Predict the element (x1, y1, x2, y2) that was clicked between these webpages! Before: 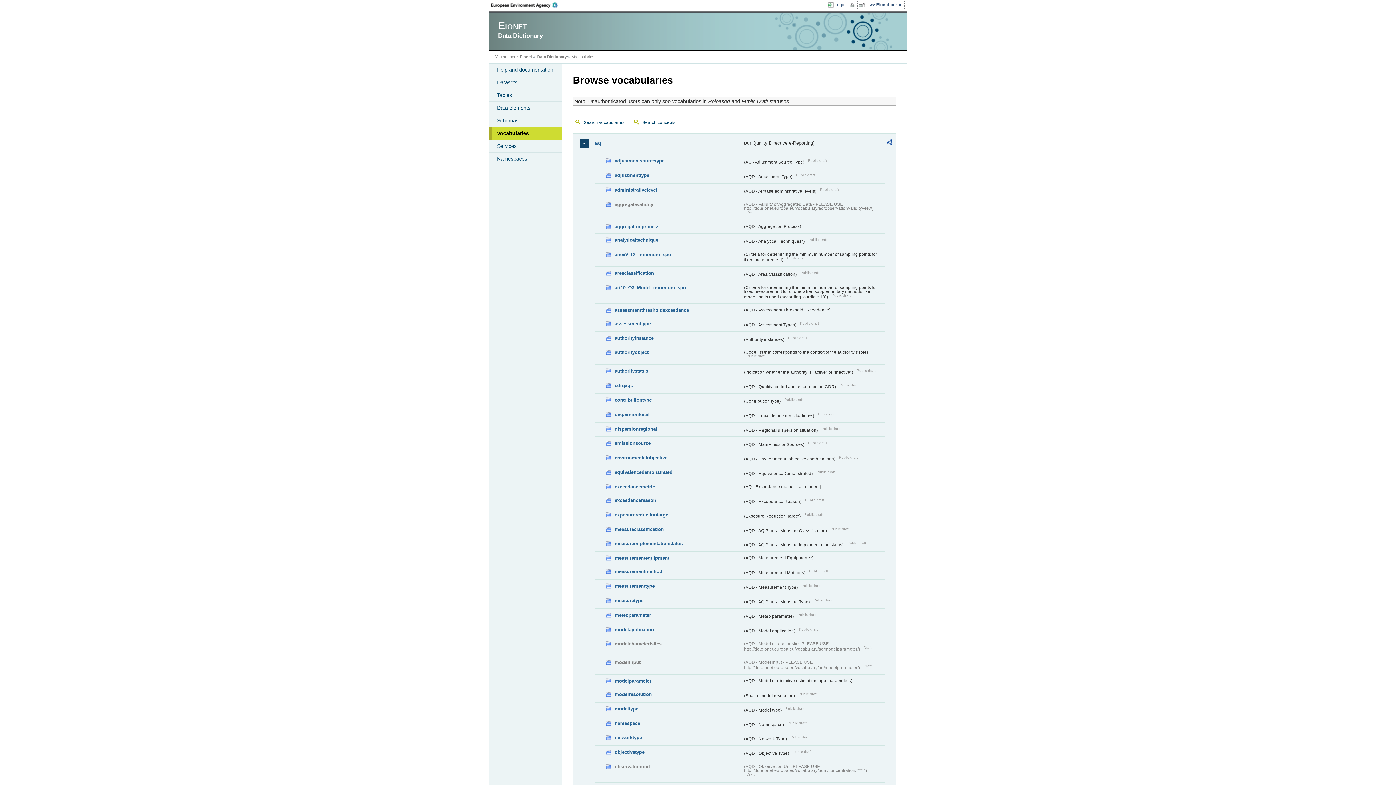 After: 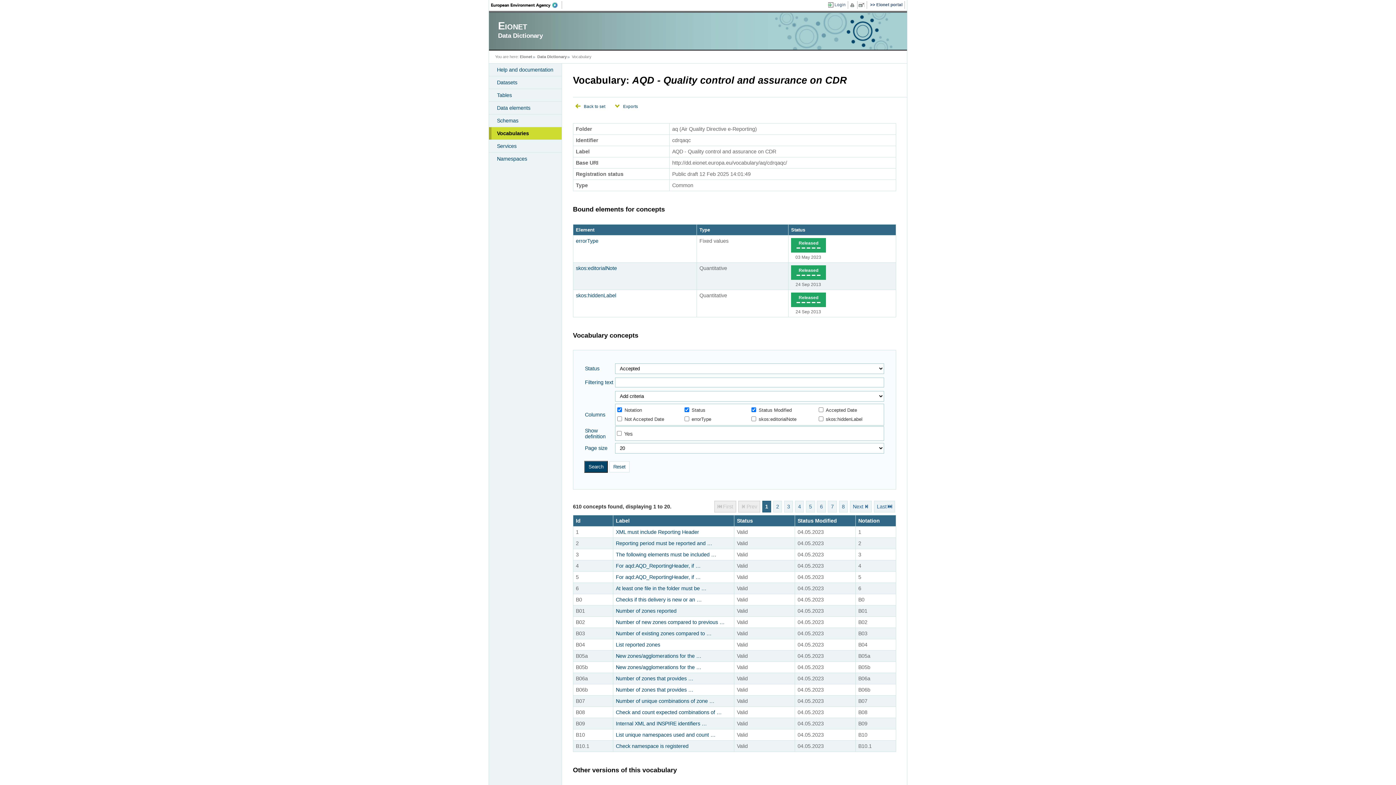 Action: label: cdrqaqc bbox: (605, 381, 742, 389)